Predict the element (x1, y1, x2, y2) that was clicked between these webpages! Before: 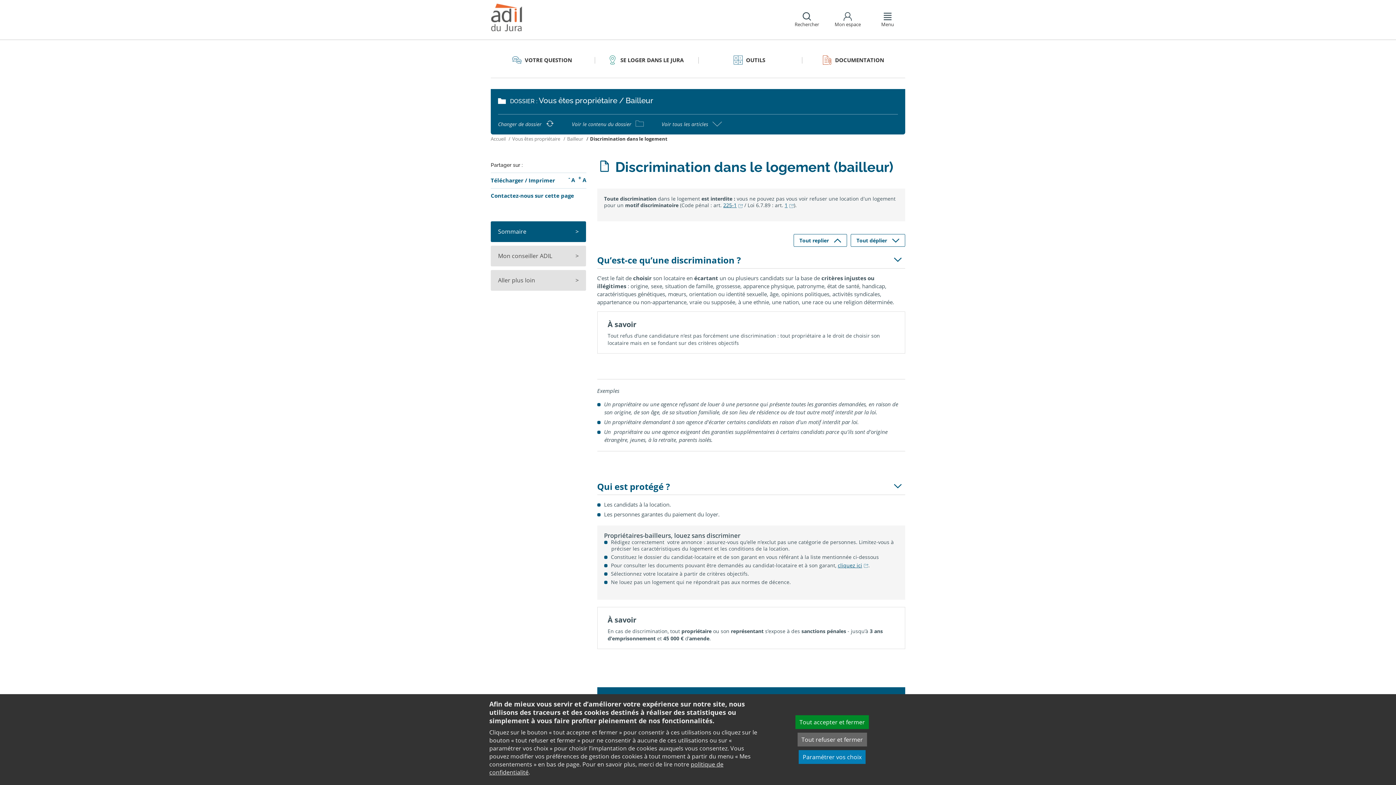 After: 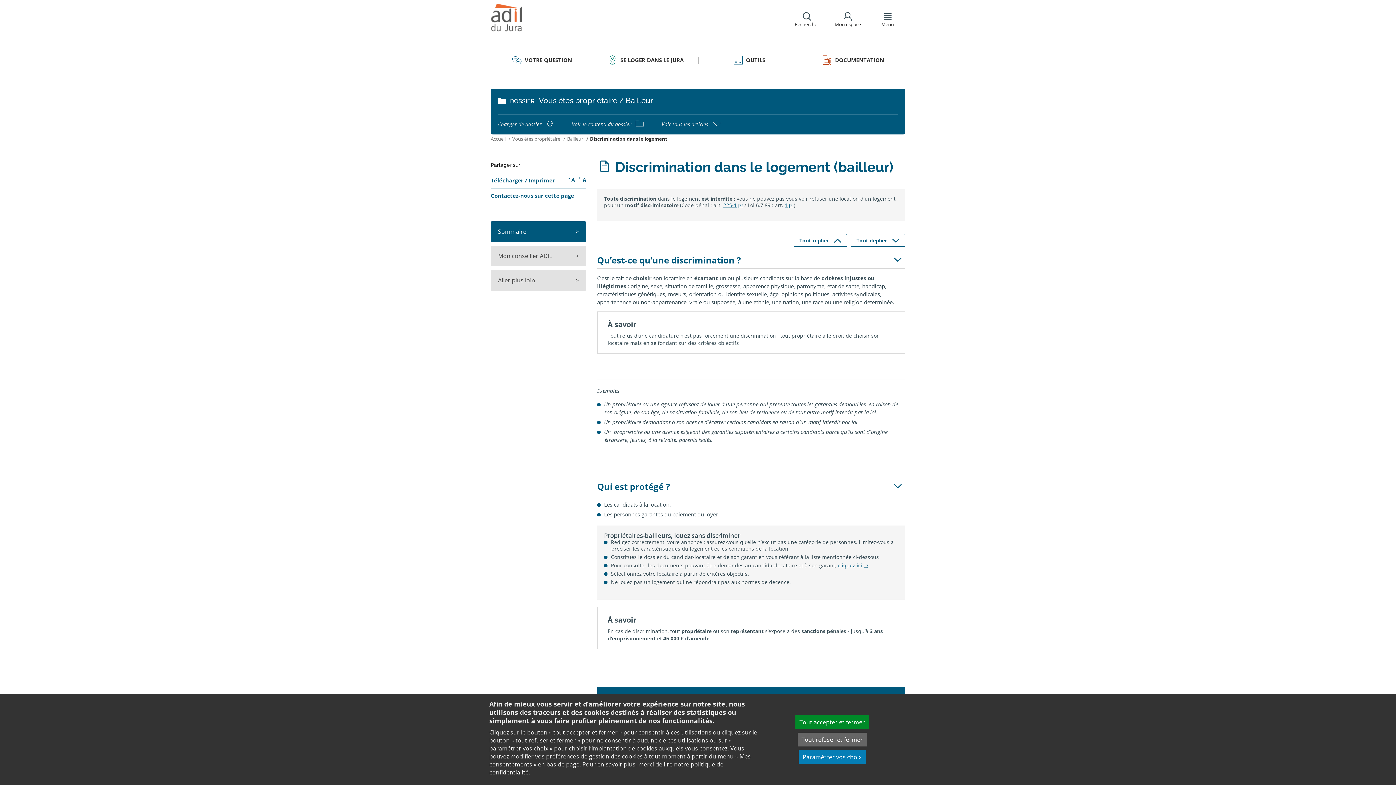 Action: label: cliquez ici bbox: (838, 562, 868, 568)